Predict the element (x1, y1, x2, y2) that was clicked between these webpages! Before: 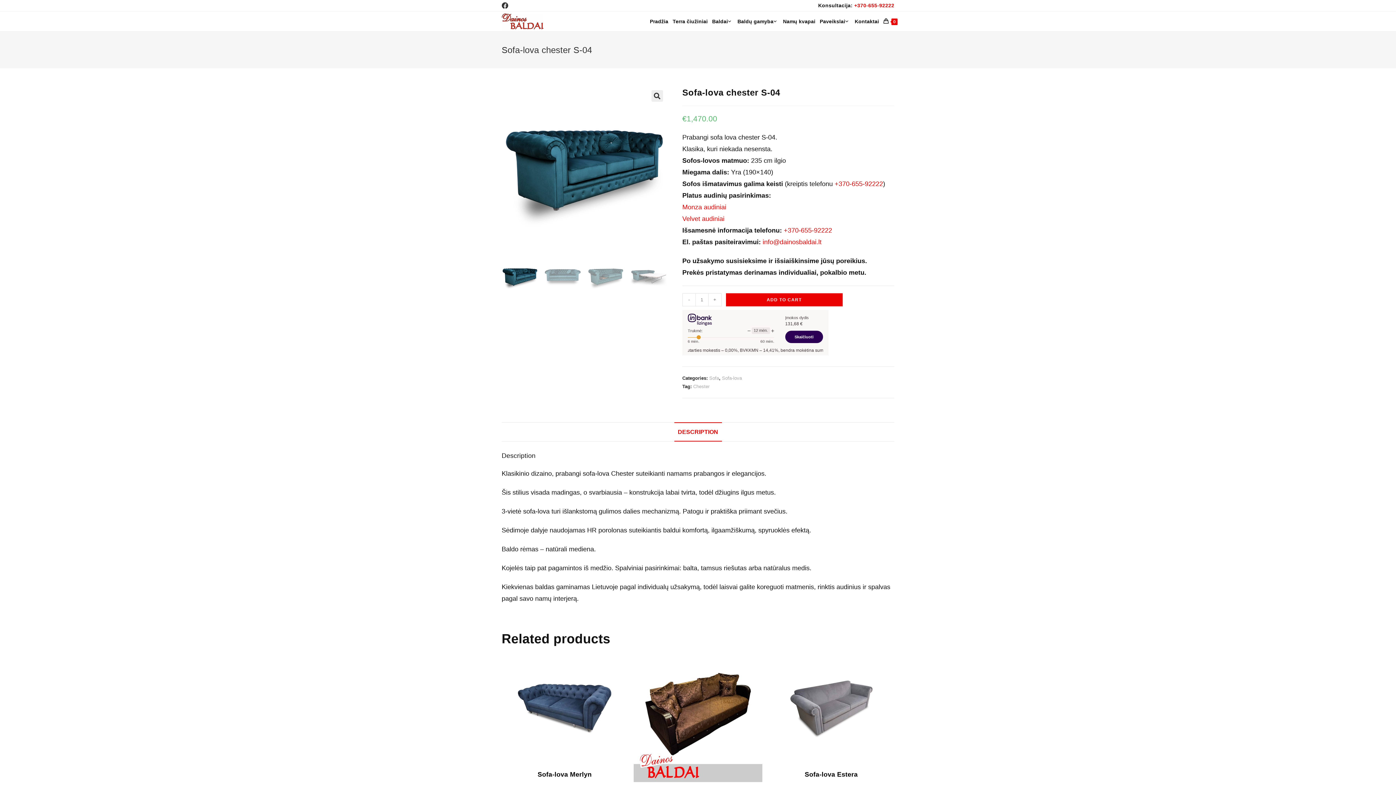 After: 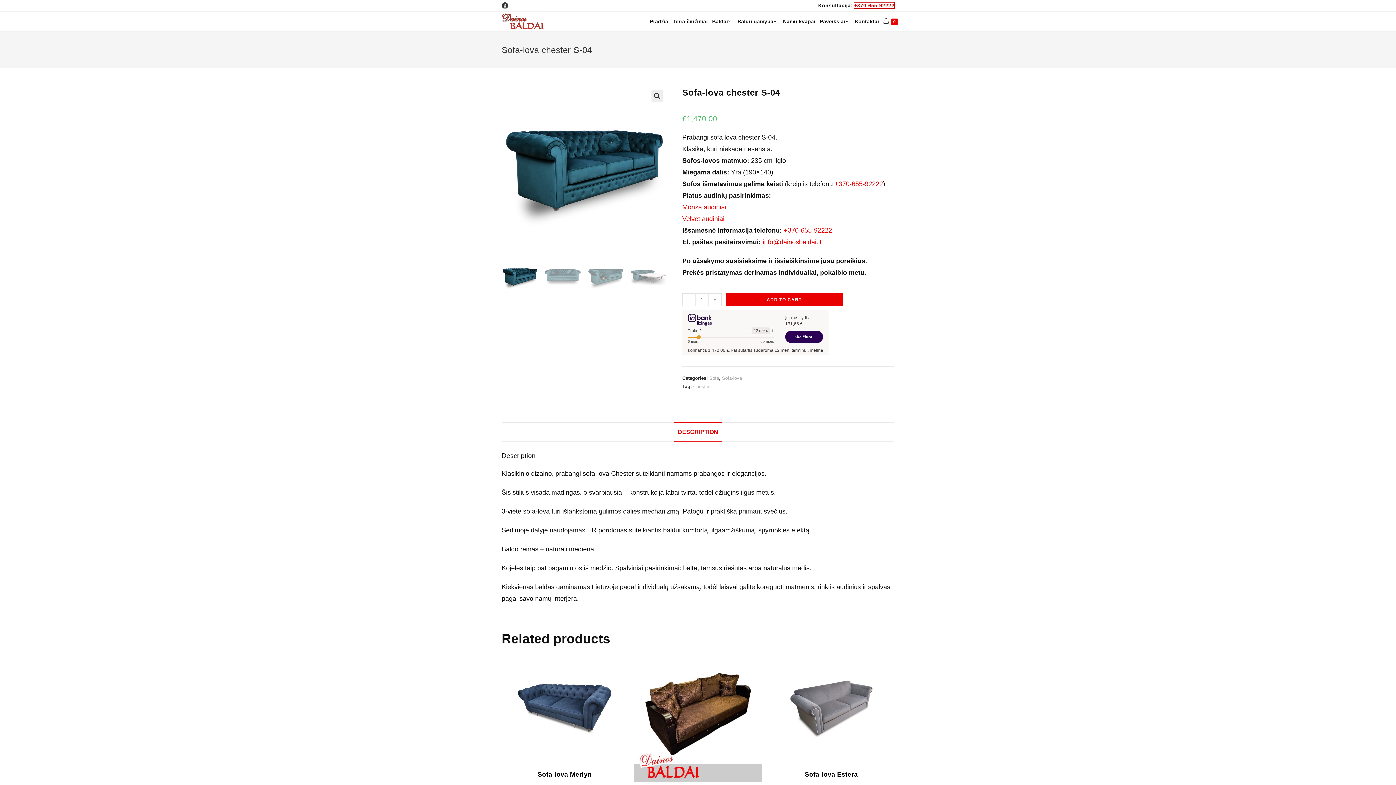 Action: bbox: (854, 2, 894, 8) label: +370-655-92222